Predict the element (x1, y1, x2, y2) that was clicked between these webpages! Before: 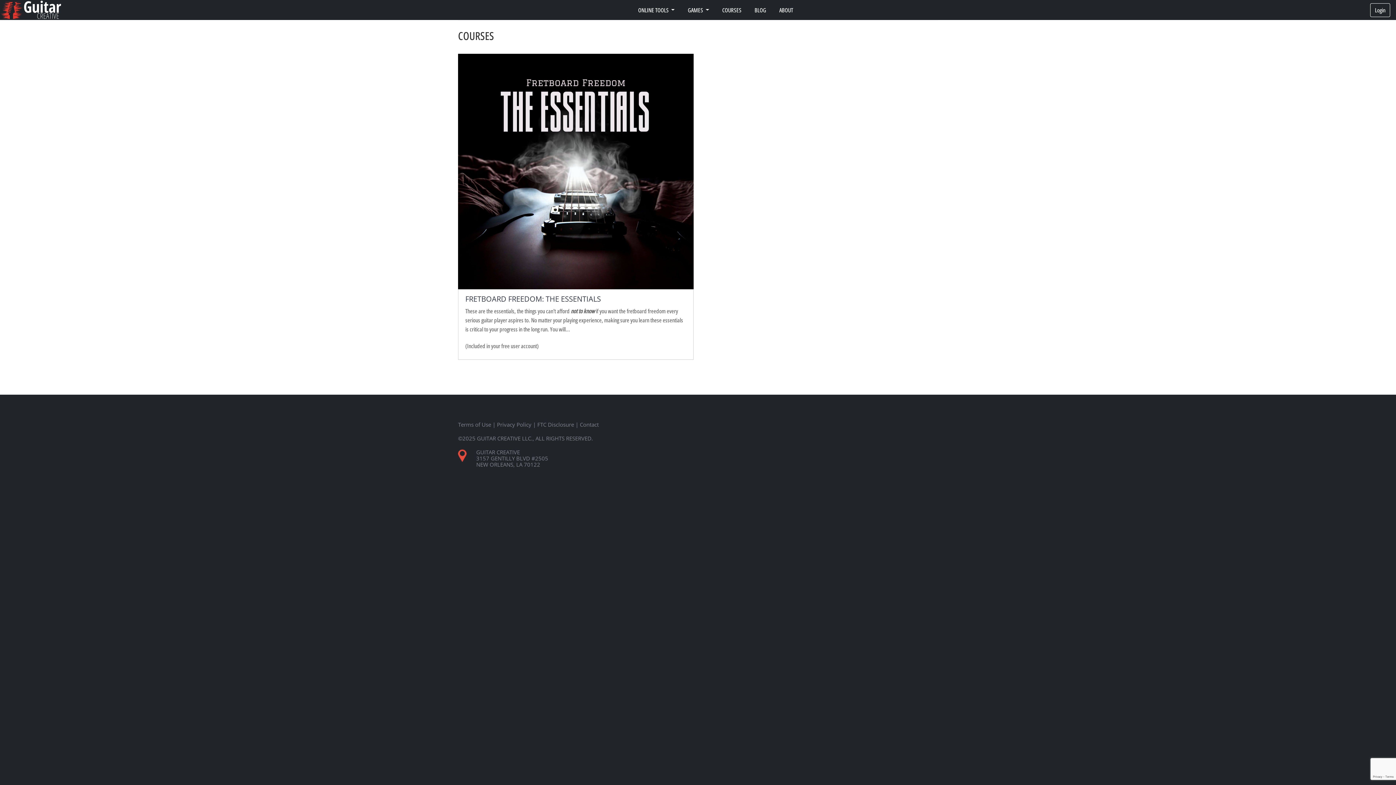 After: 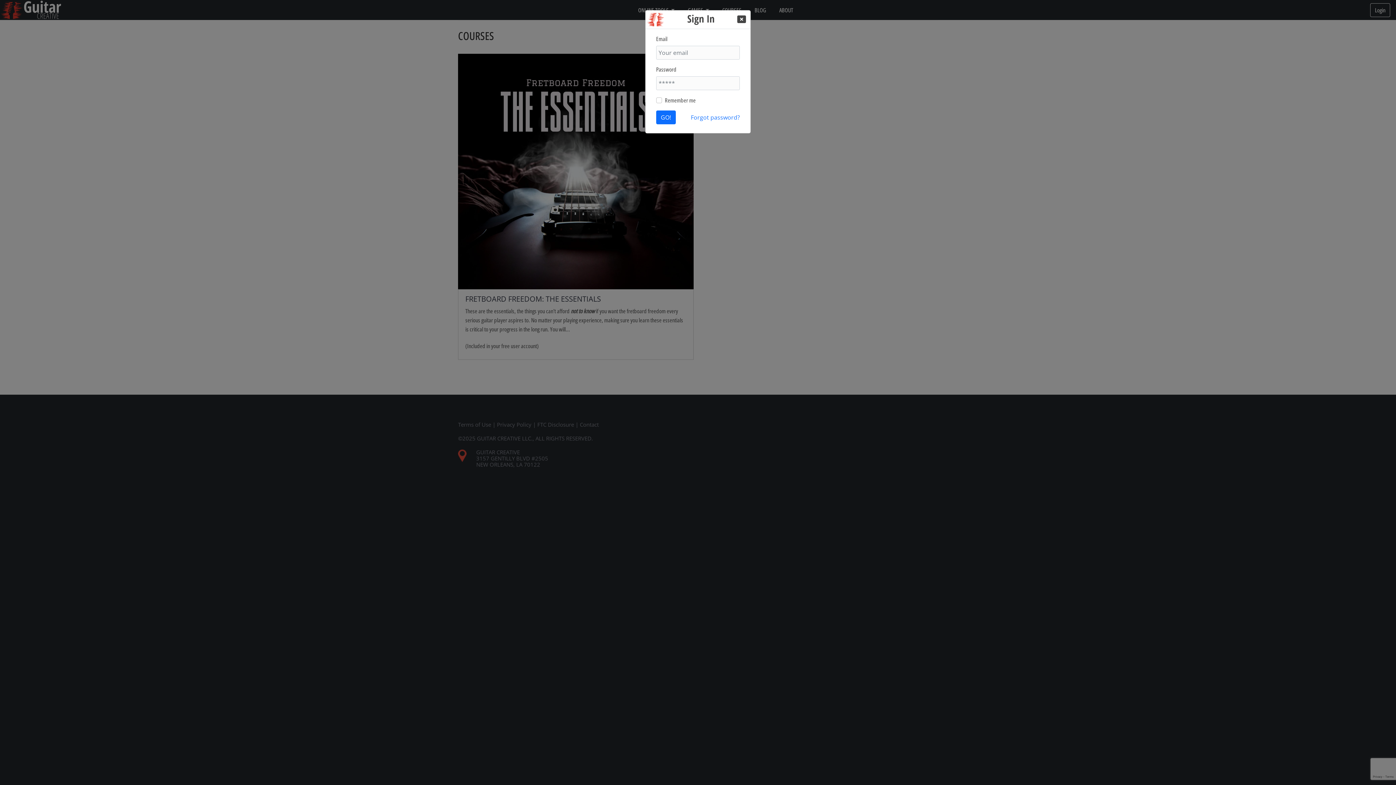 Action: bbox: (1370, 3, 1390, 16) label: Login